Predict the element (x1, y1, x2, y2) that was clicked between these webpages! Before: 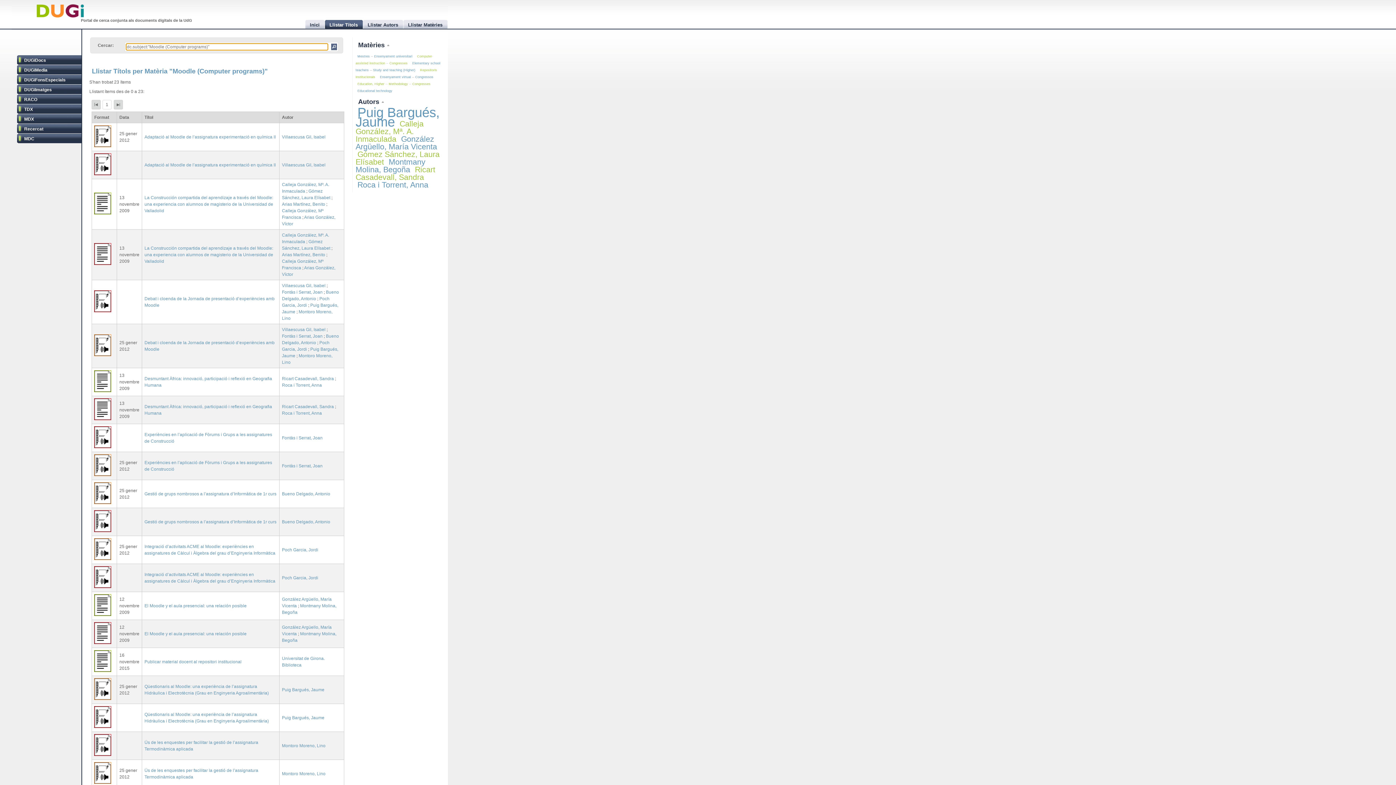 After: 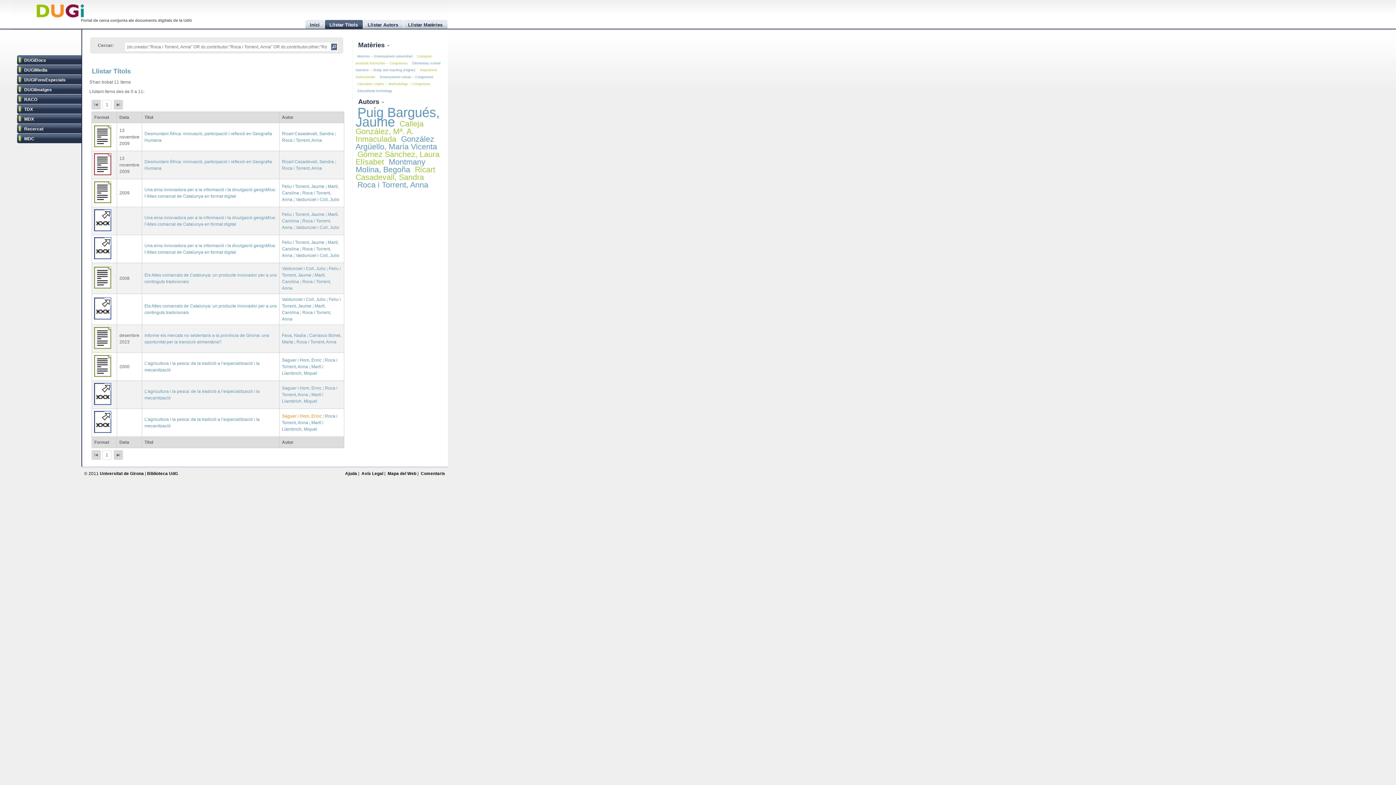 Action: label: Roca i Torrent, Anna bbox: (281, 411, 321, 416)